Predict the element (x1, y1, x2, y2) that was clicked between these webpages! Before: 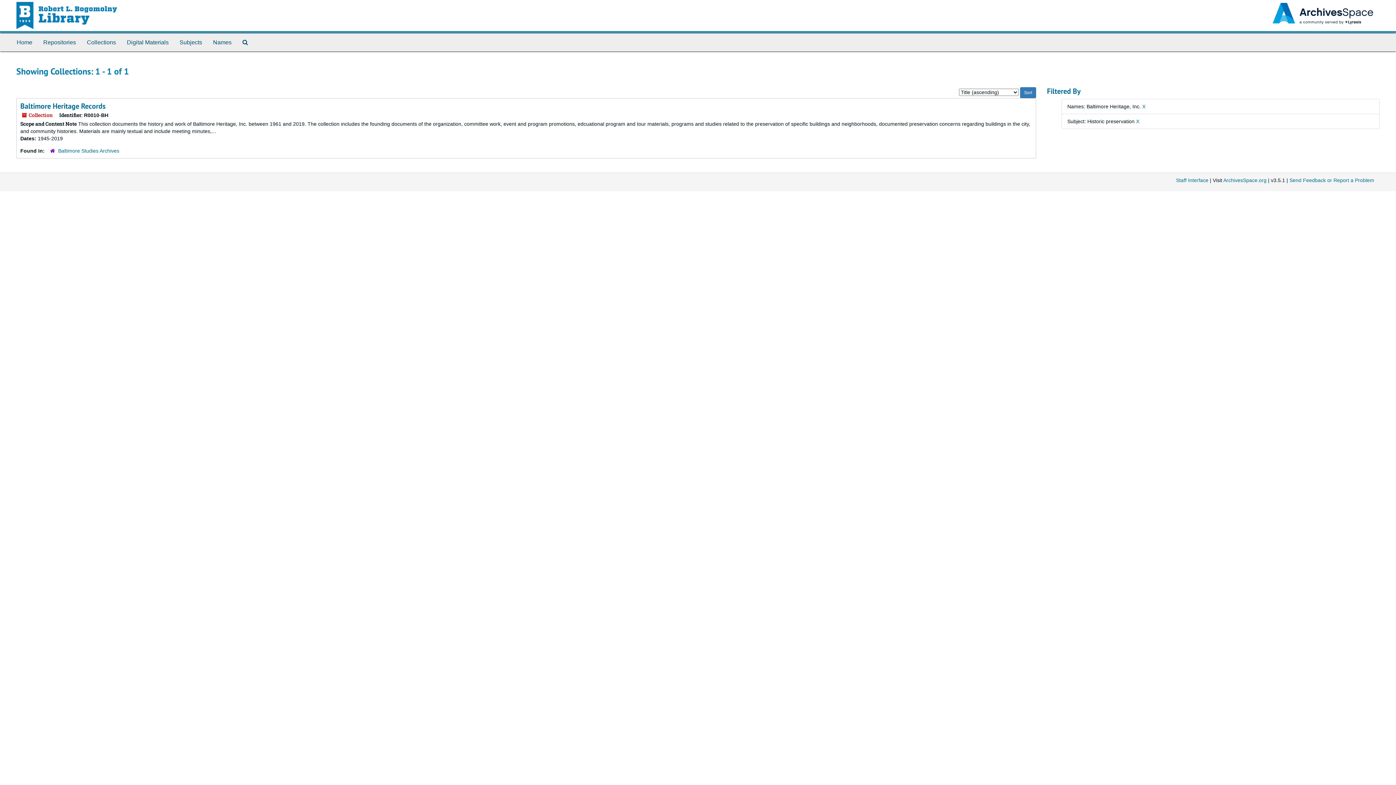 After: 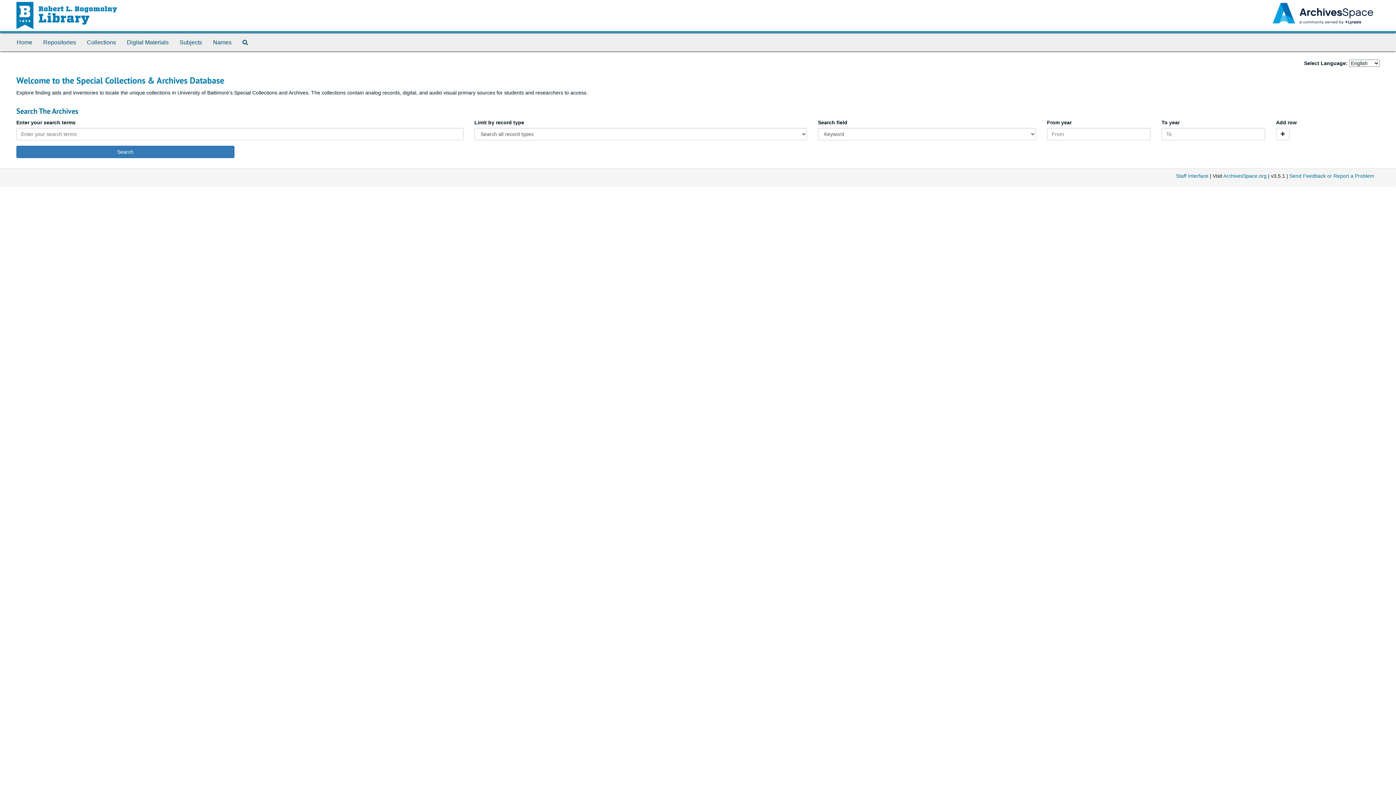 Action: label: Home bbox: (11, 33, 37, 51)